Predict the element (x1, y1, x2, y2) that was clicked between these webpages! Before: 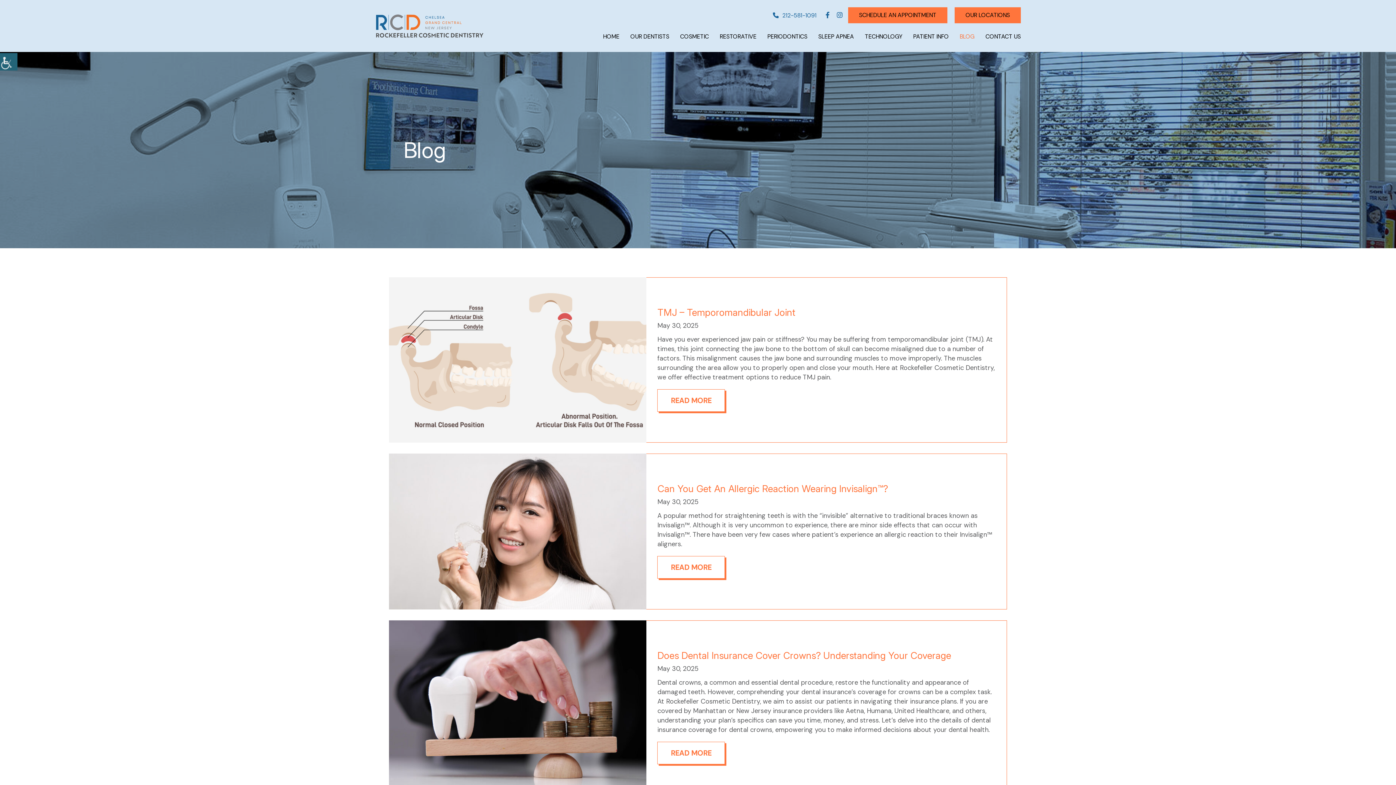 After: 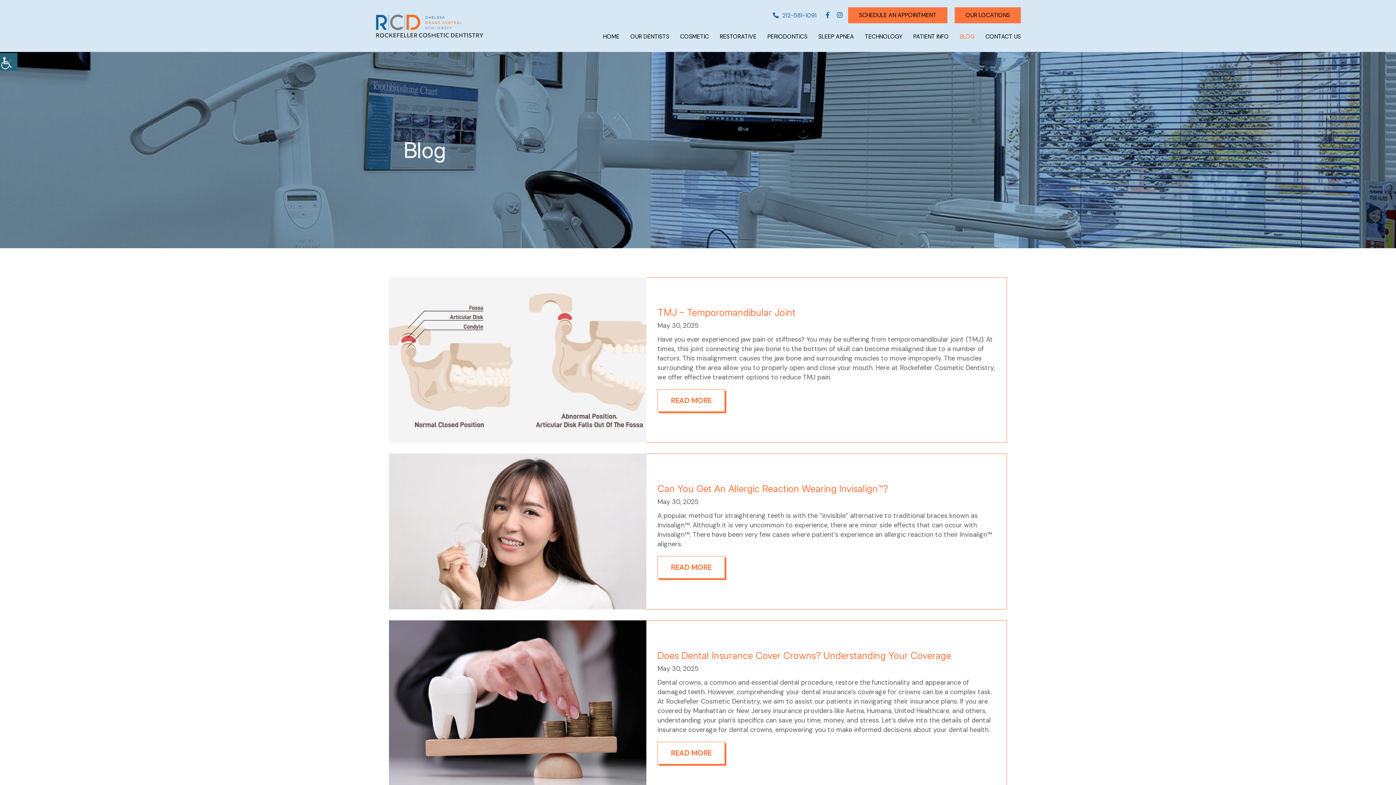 Action: label: BLOG bbox: (954, 28, 980, 44)